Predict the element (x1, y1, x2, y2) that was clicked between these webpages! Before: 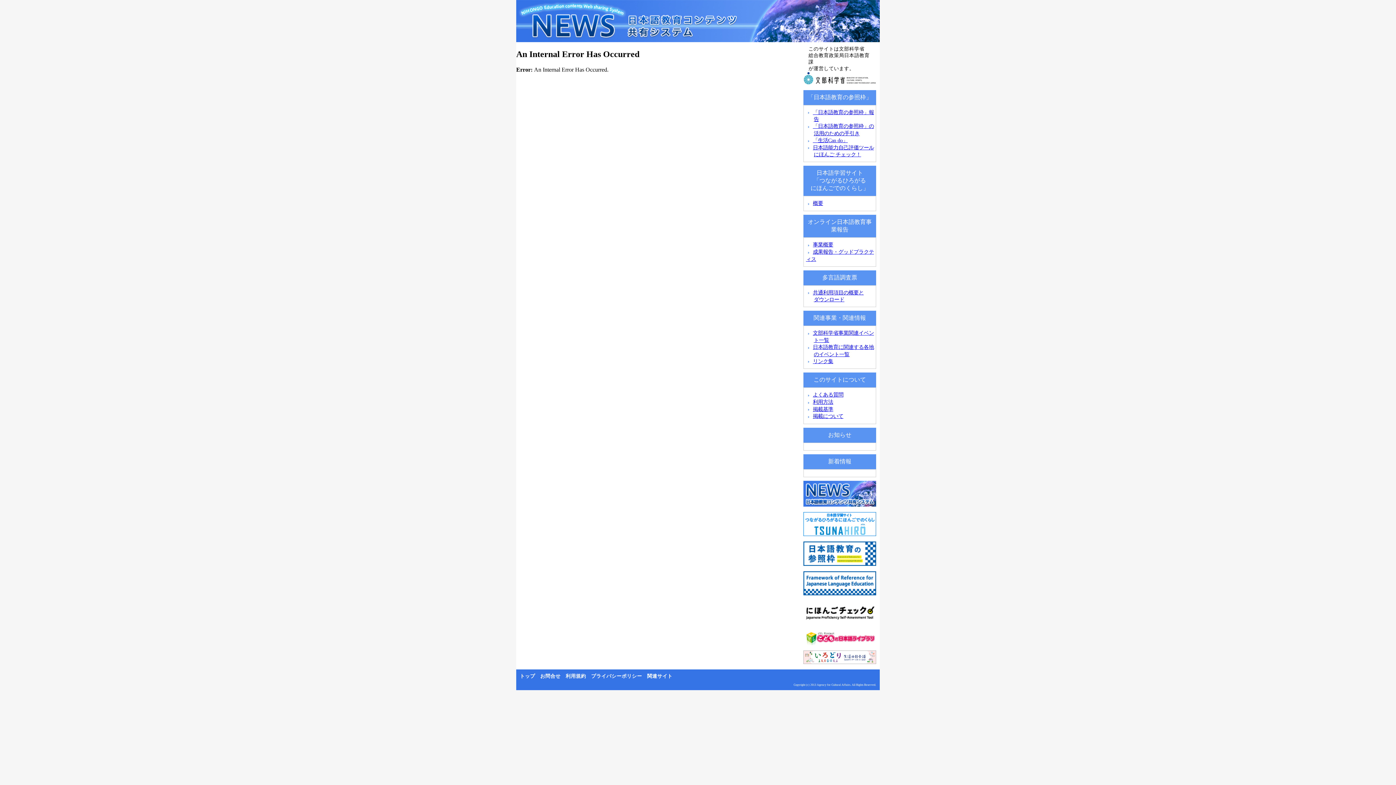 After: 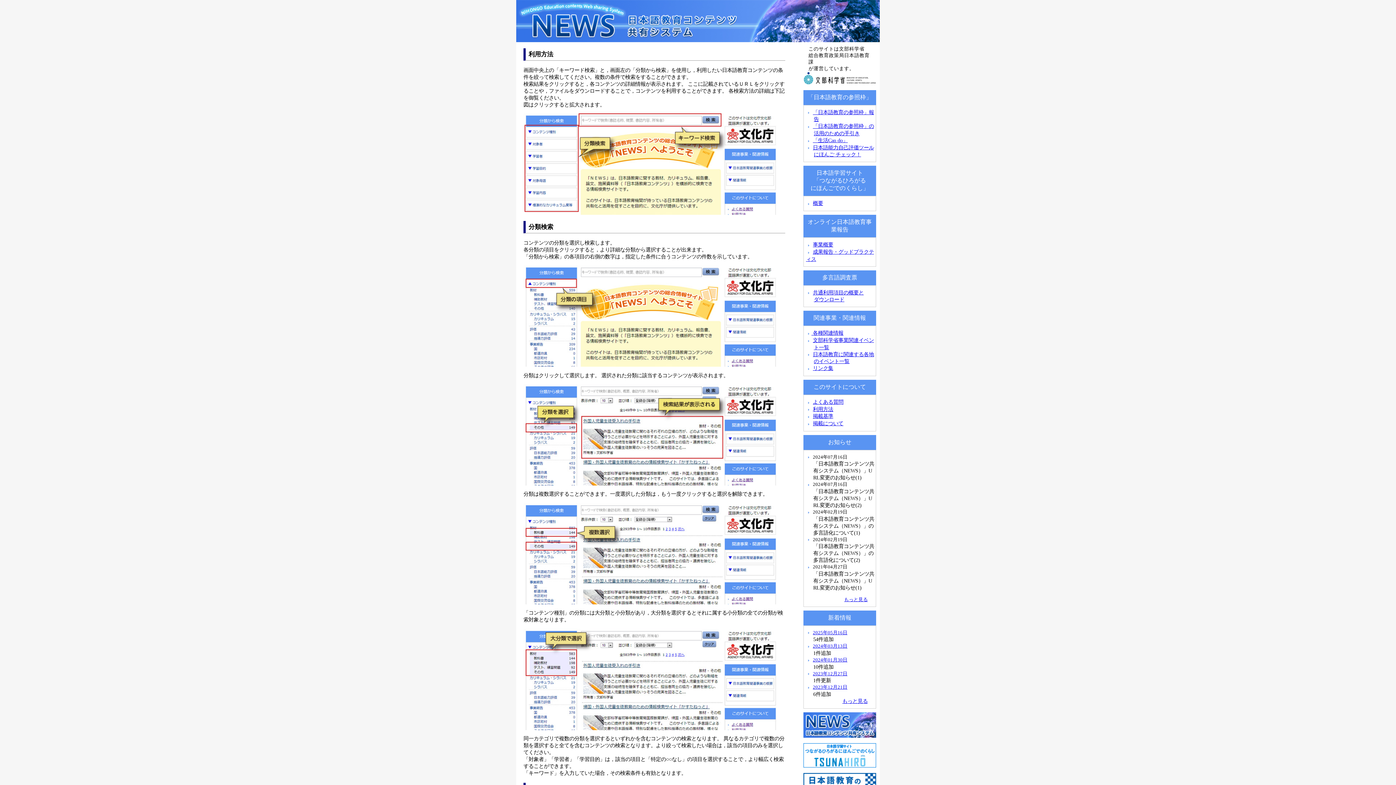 Action: bbox: (813, 399, 833, 405) label: 利用方法